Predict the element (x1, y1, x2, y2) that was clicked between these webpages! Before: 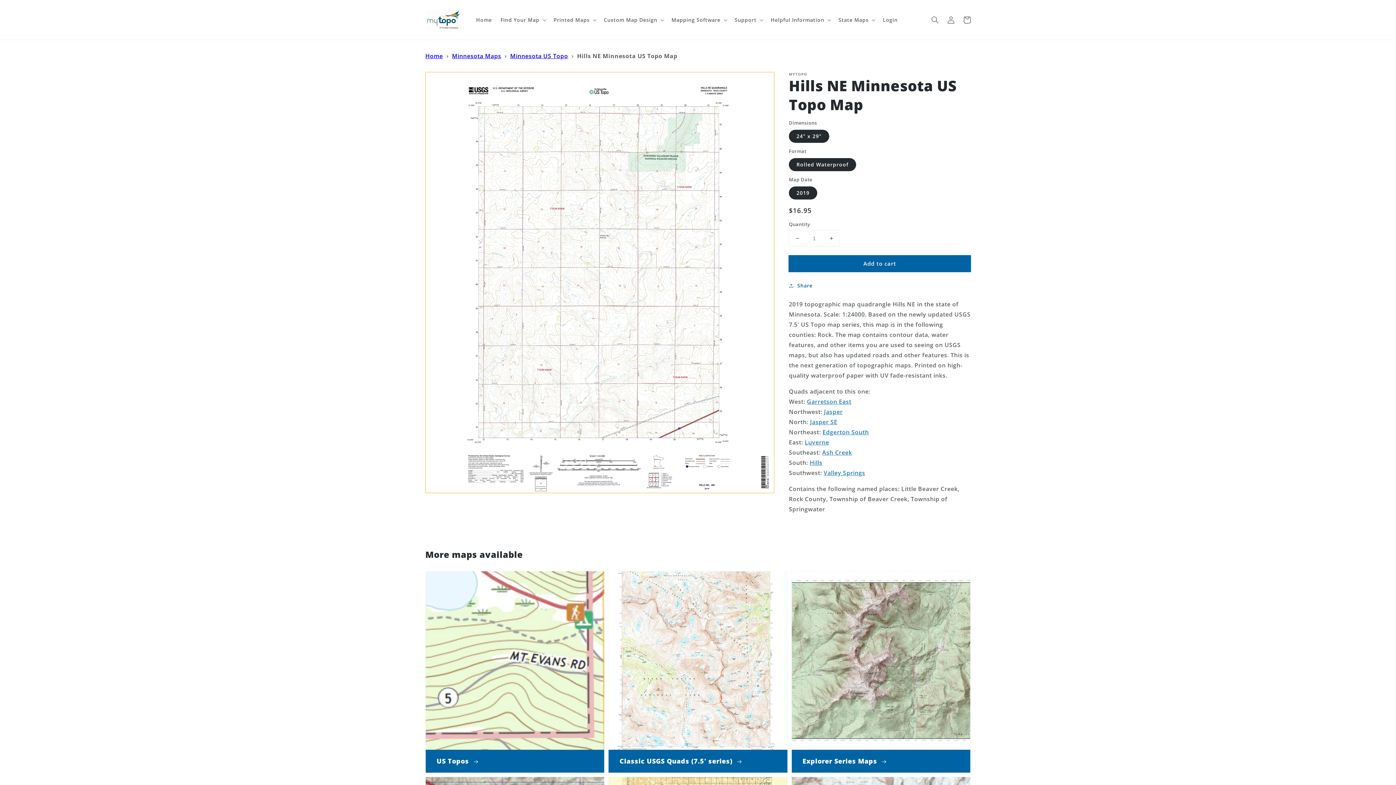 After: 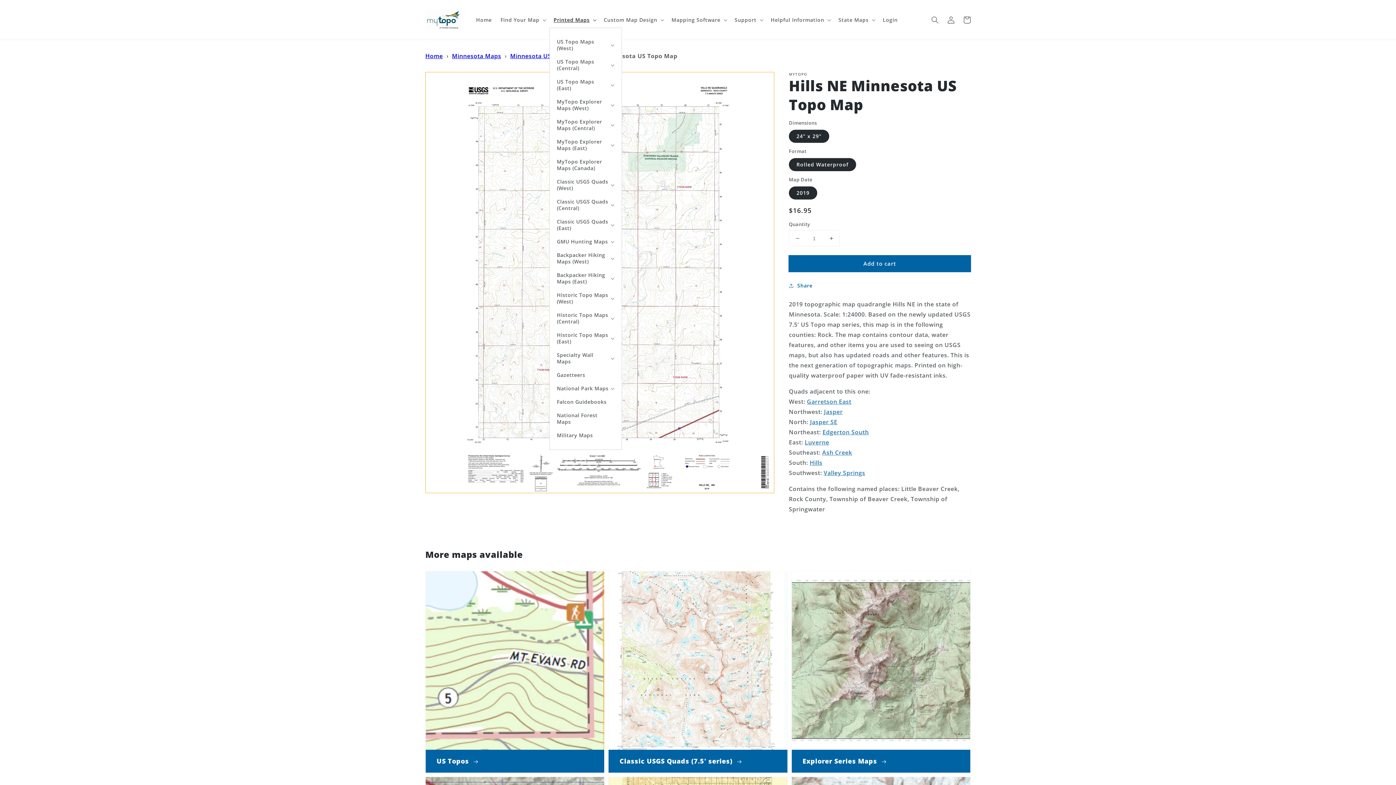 Action: label: Printed Maps bbox: (549, 12, 599, 27)